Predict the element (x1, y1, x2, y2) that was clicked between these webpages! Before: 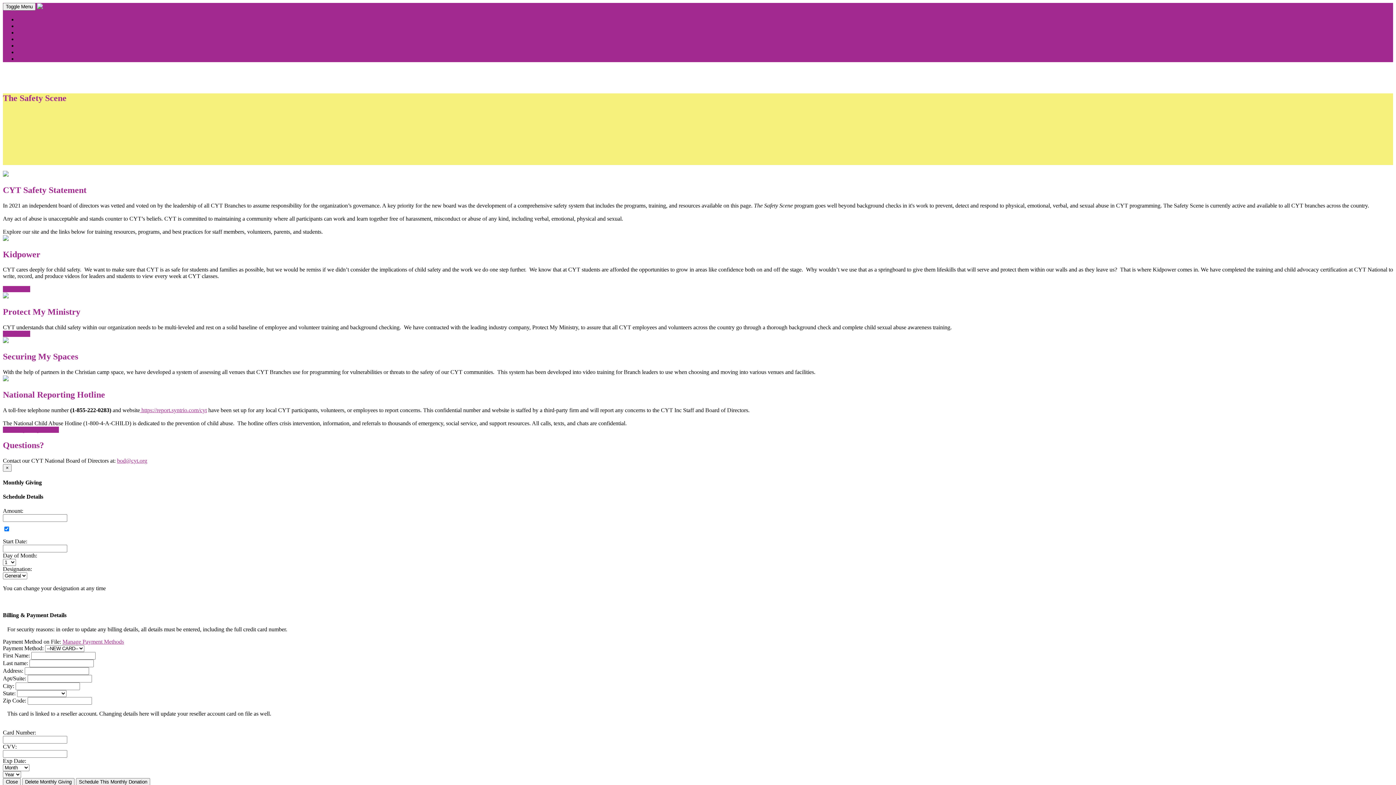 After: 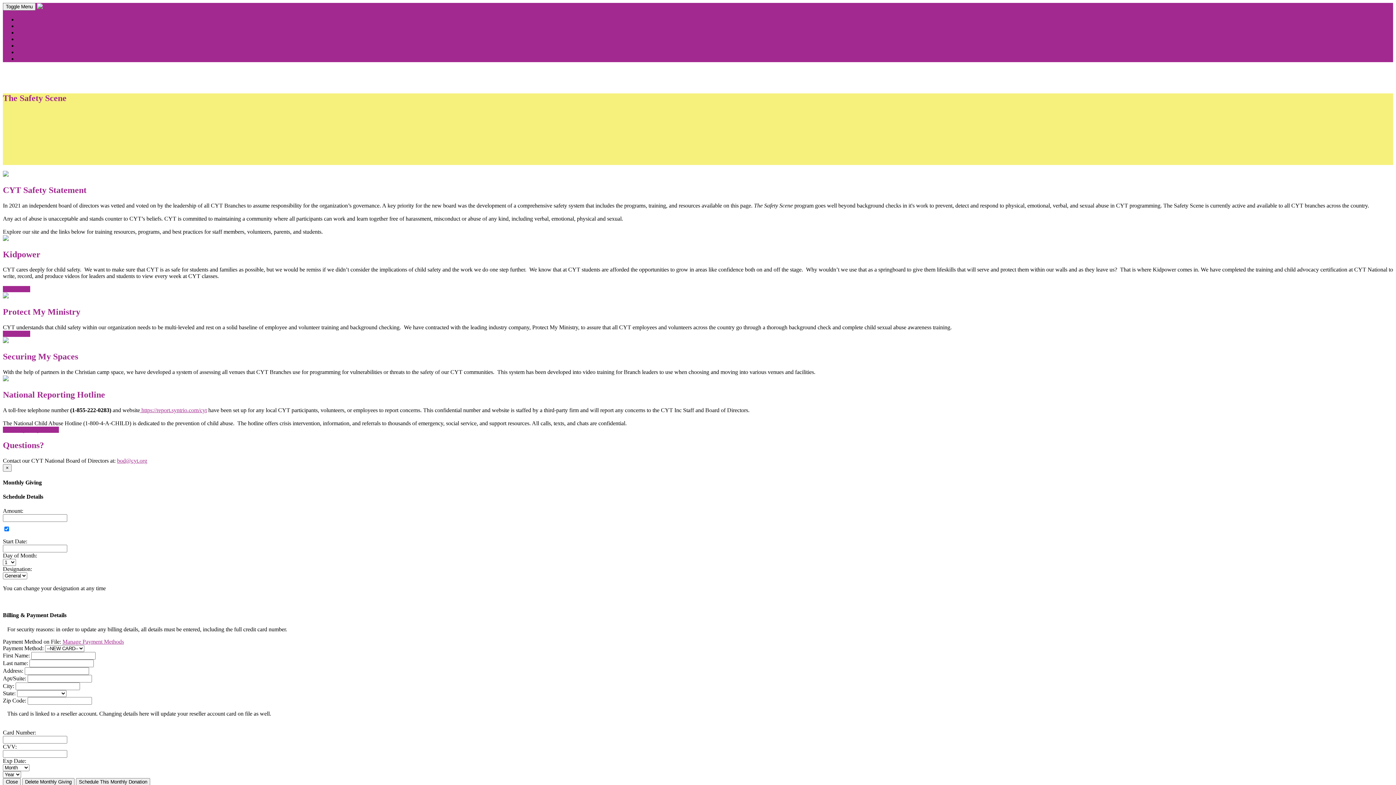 Action: label:  Sections      bbox: (17, 110, 50, 118)